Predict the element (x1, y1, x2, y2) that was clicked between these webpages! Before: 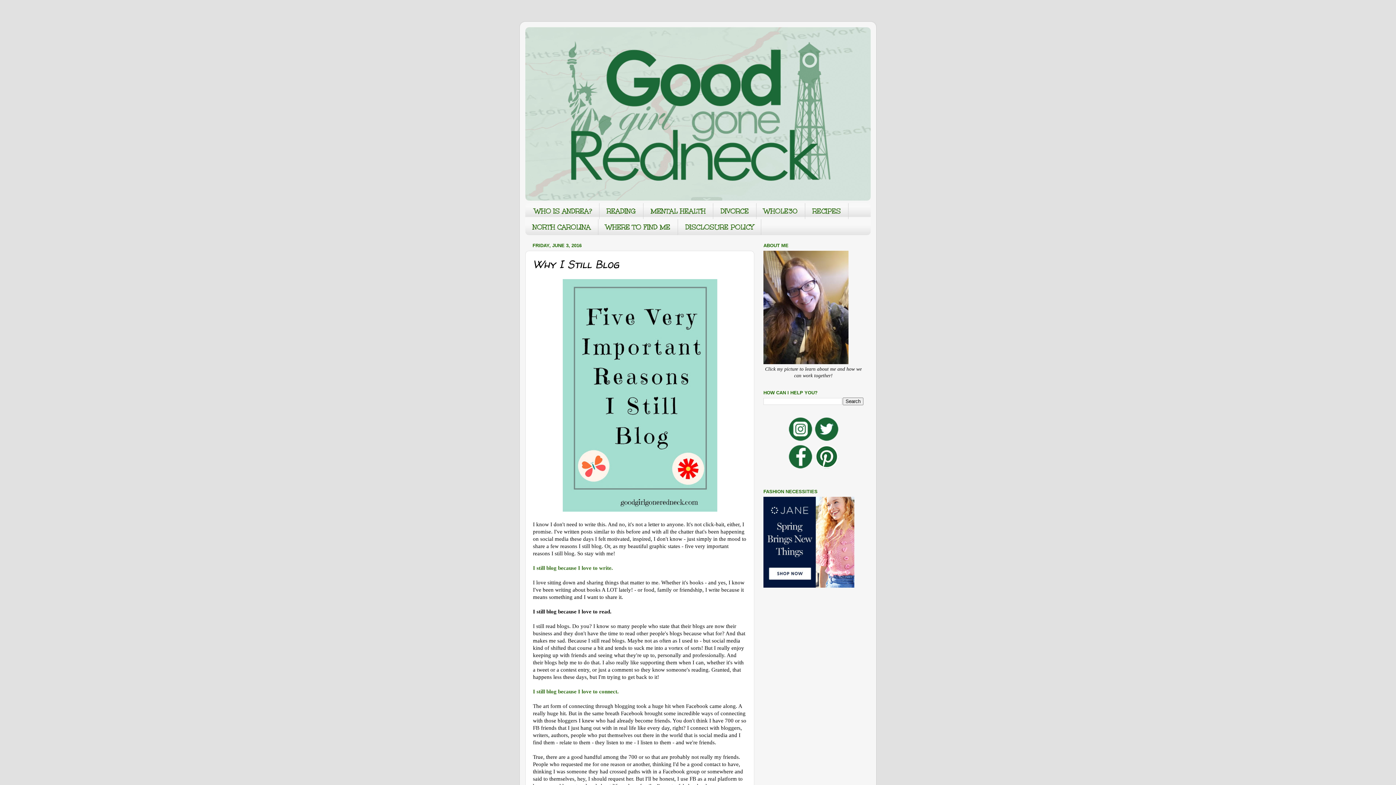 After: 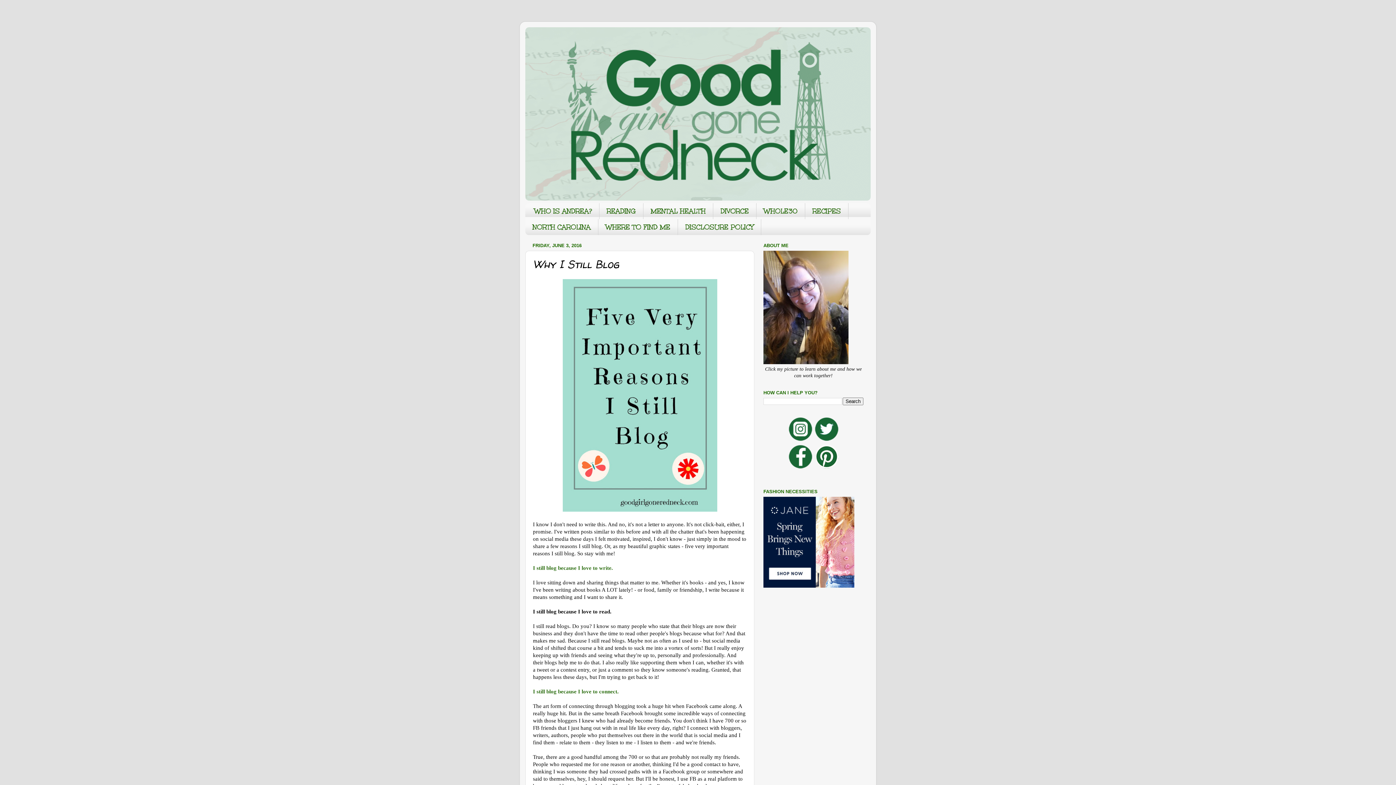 Action: bbox: (787, 437, 813, 443)